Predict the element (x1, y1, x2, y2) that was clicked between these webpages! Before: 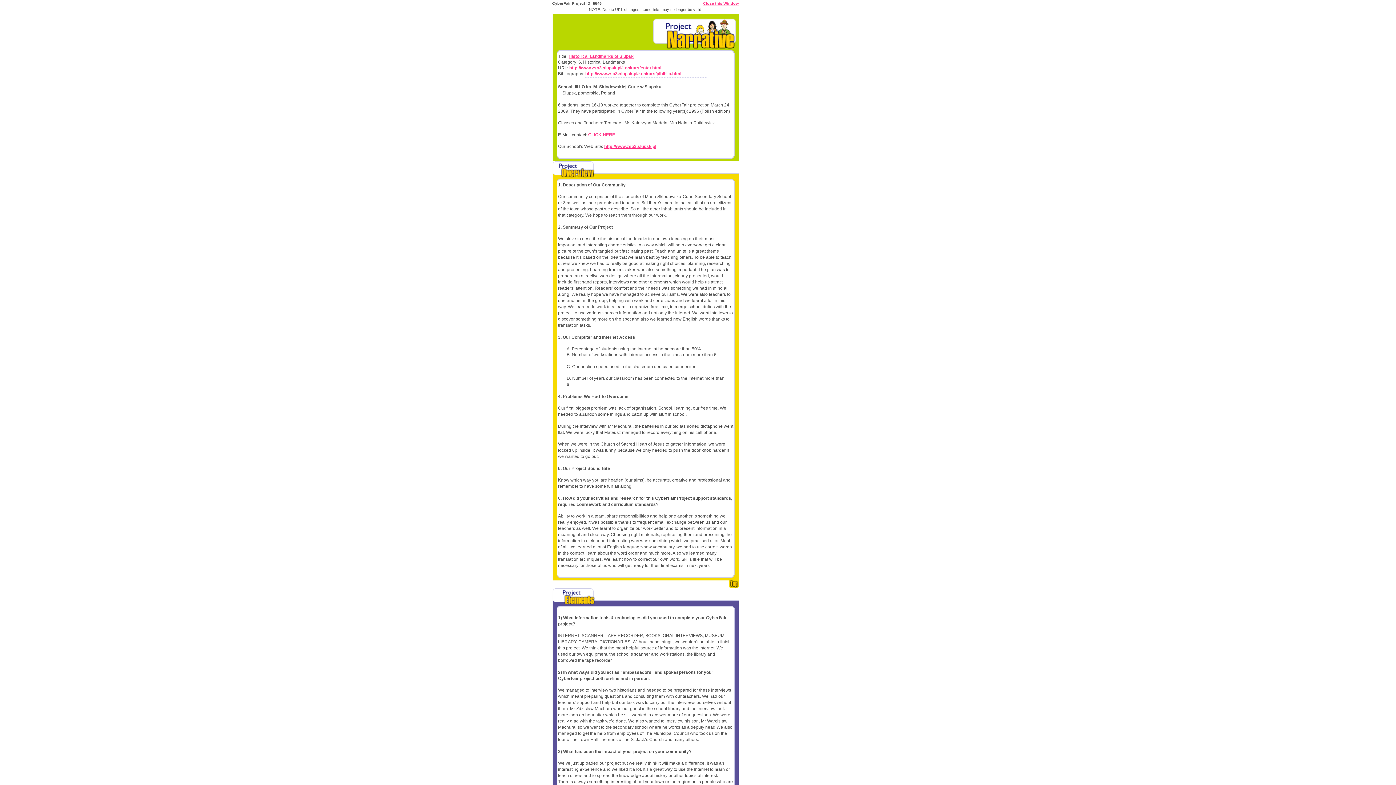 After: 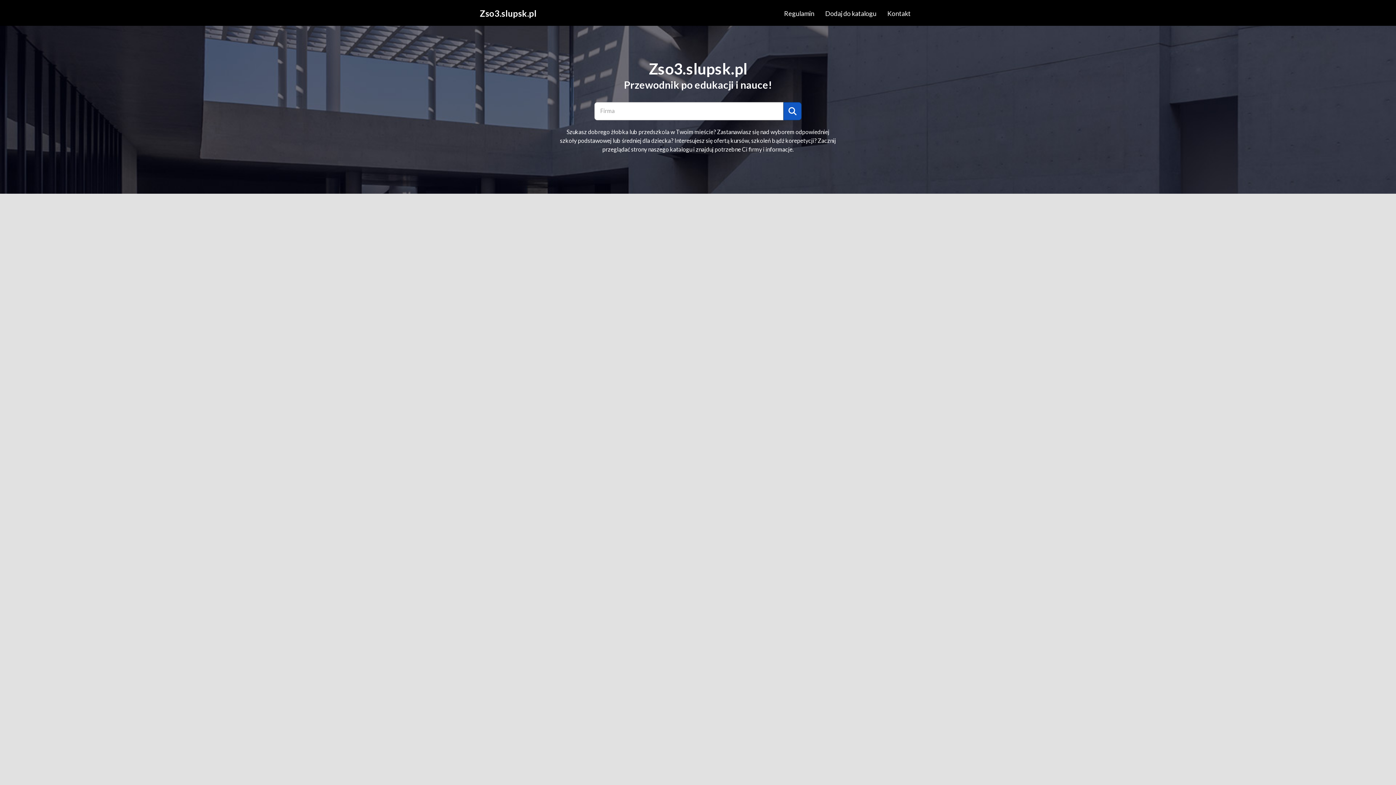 Action: label: http://www.zso3.slupsk.pl bbox: (604, 144, 656, 149)